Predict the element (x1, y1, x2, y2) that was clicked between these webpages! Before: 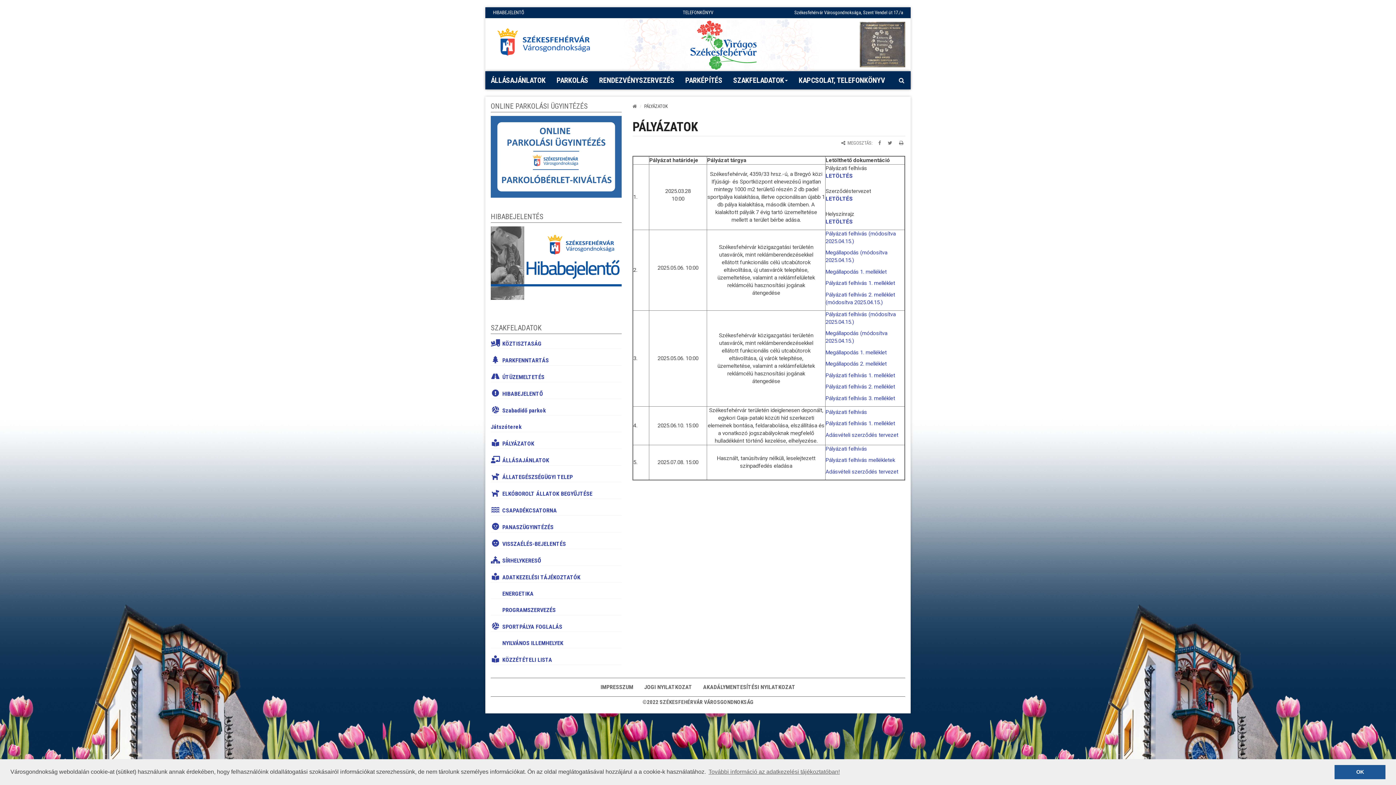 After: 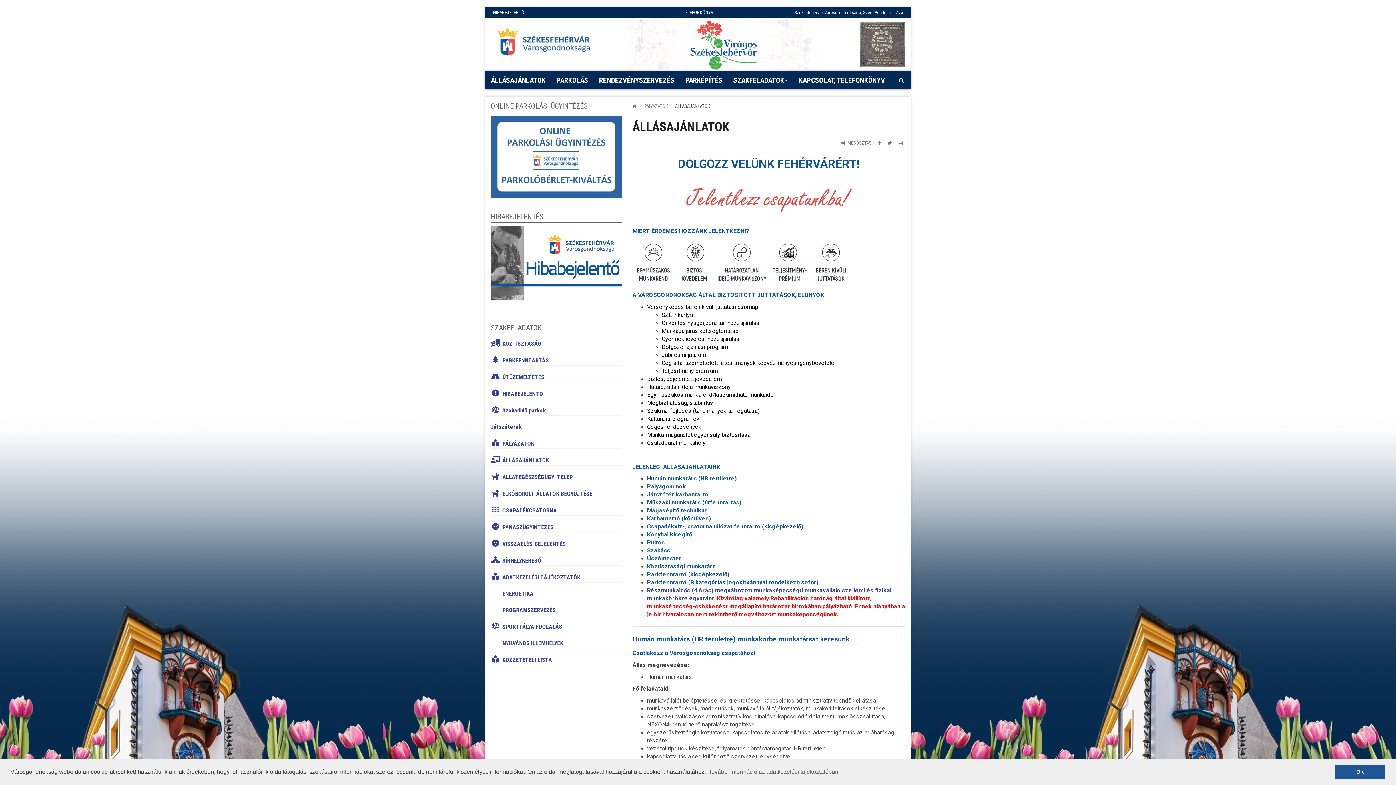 Action: label: ÁLLÁSAJÁNLATOK bbox: (490, 457, 549, 464)